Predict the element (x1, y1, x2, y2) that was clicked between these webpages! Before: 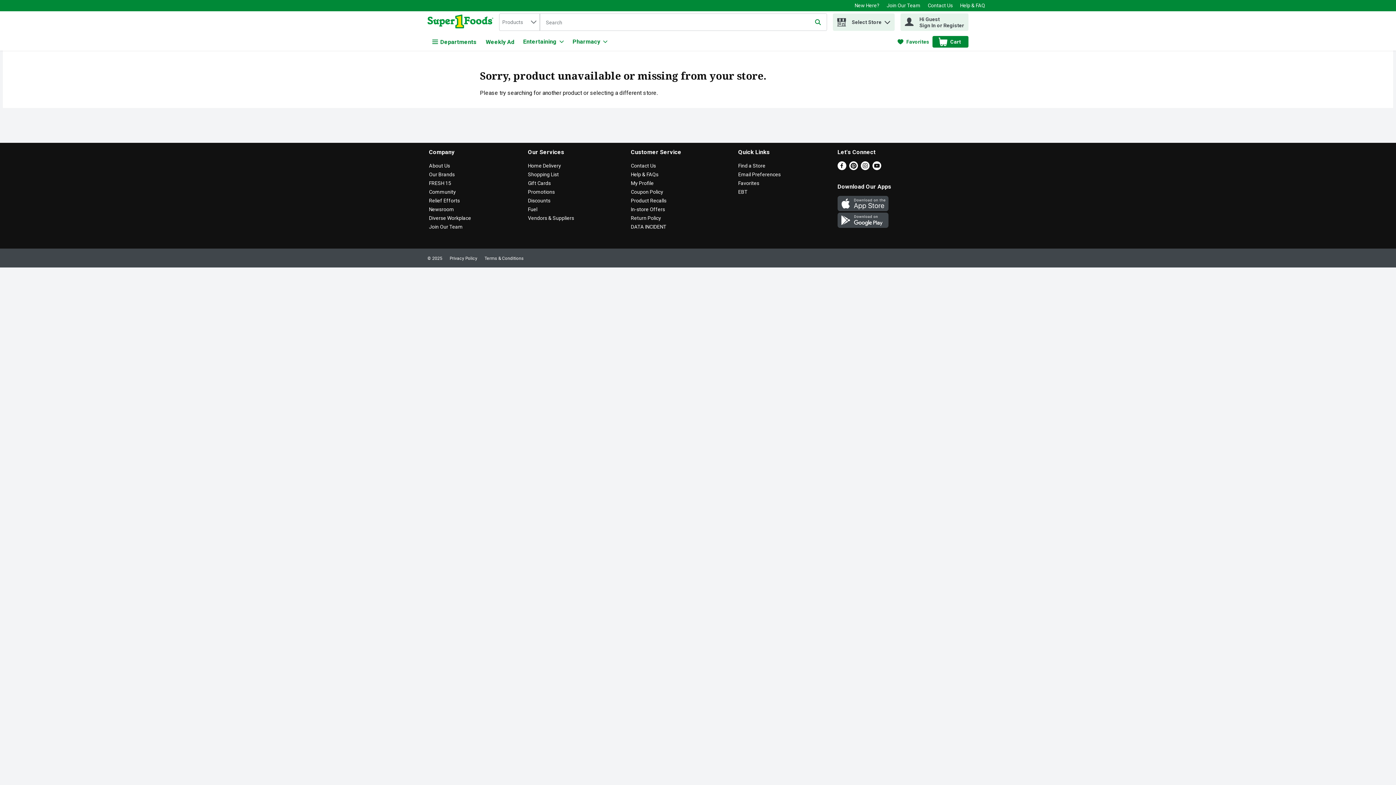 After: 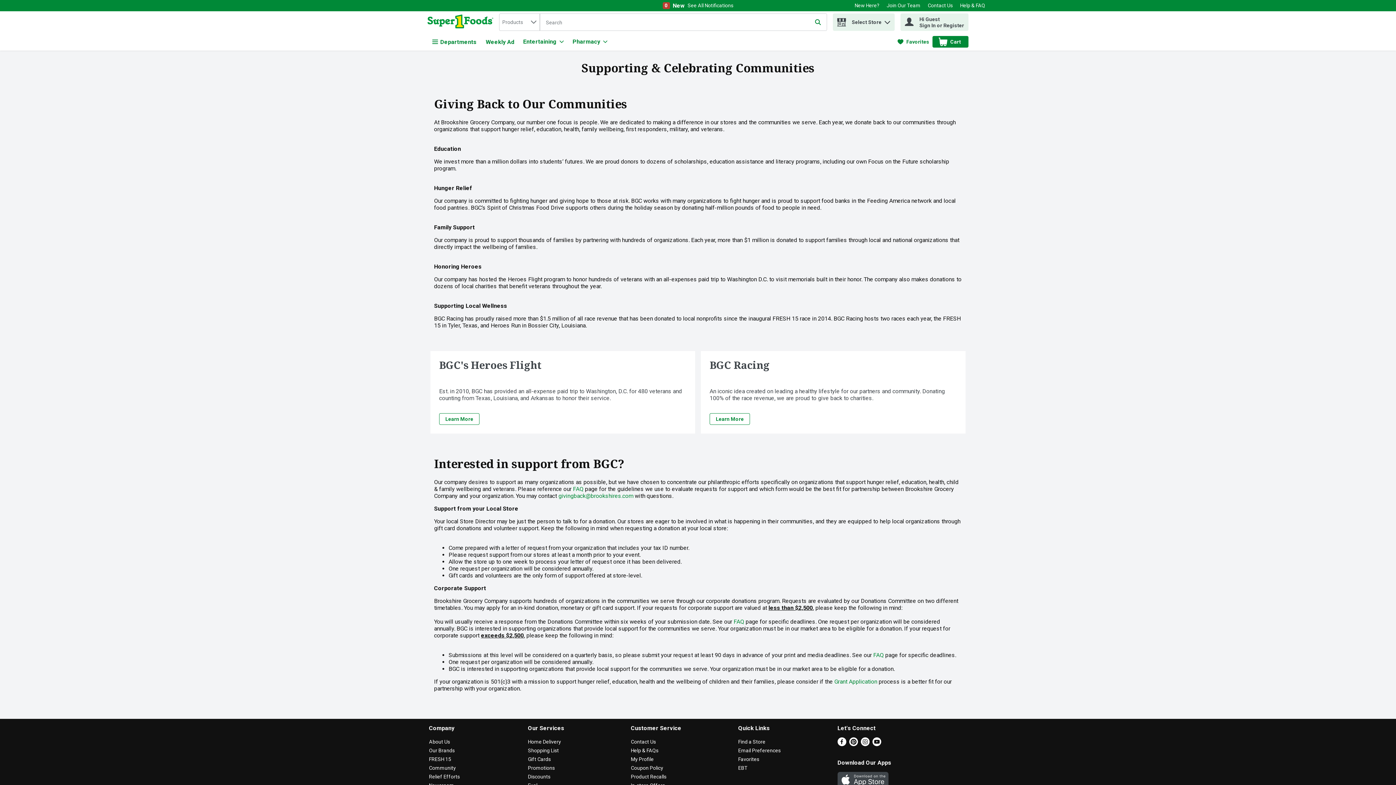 Action: label: Community bbox: (429, 189, 456, 195)